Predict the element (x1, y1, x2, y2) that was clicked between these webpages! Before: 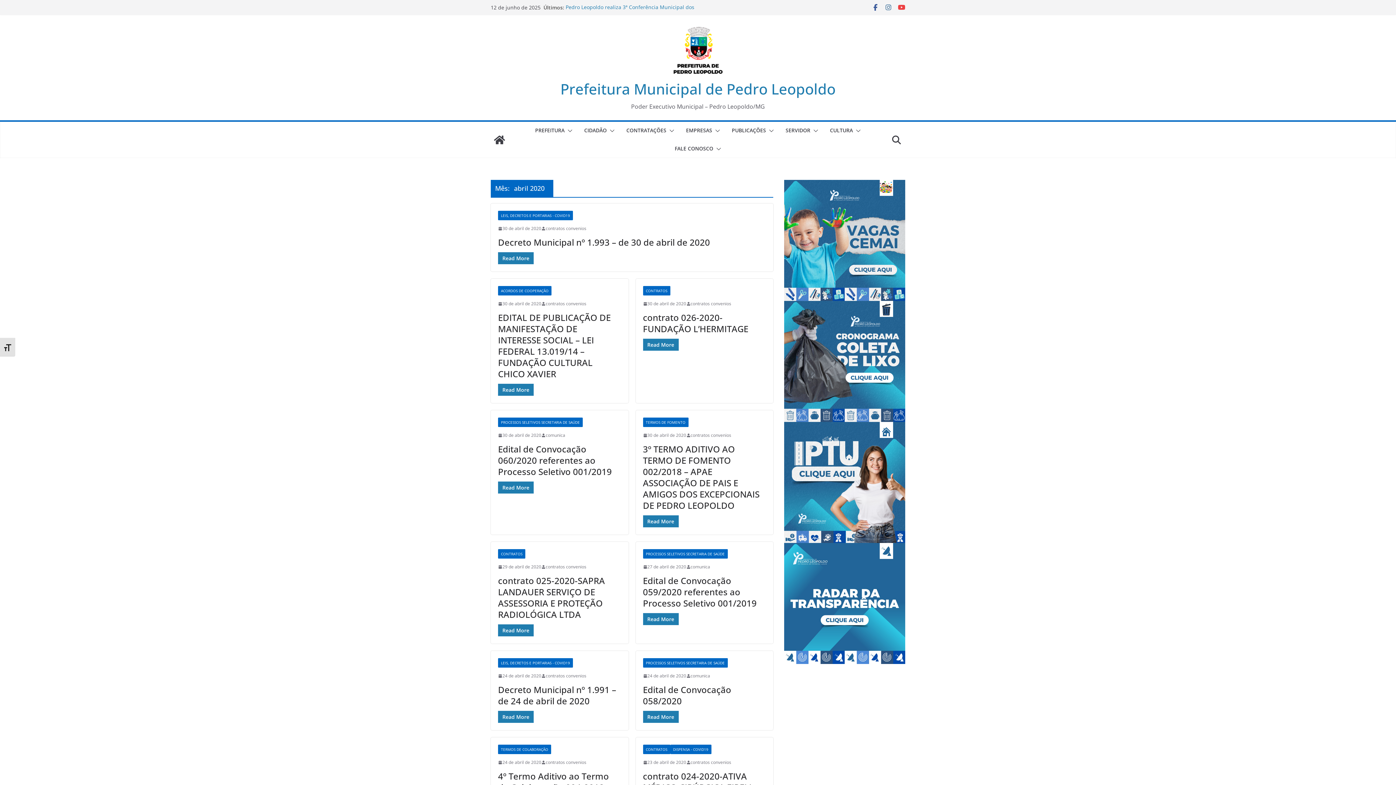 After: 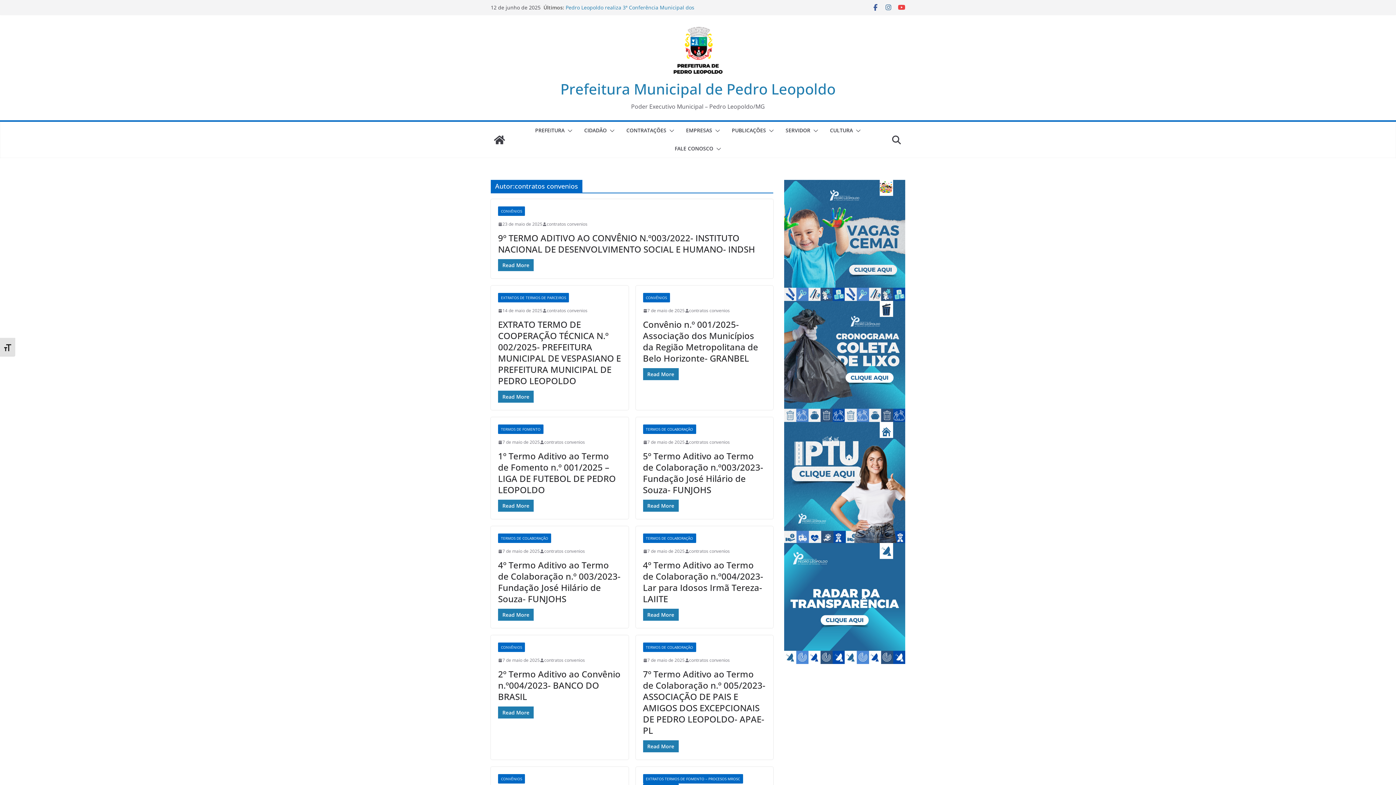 Action: bbox: (690, 758, 731, 766) label: contratos convenios